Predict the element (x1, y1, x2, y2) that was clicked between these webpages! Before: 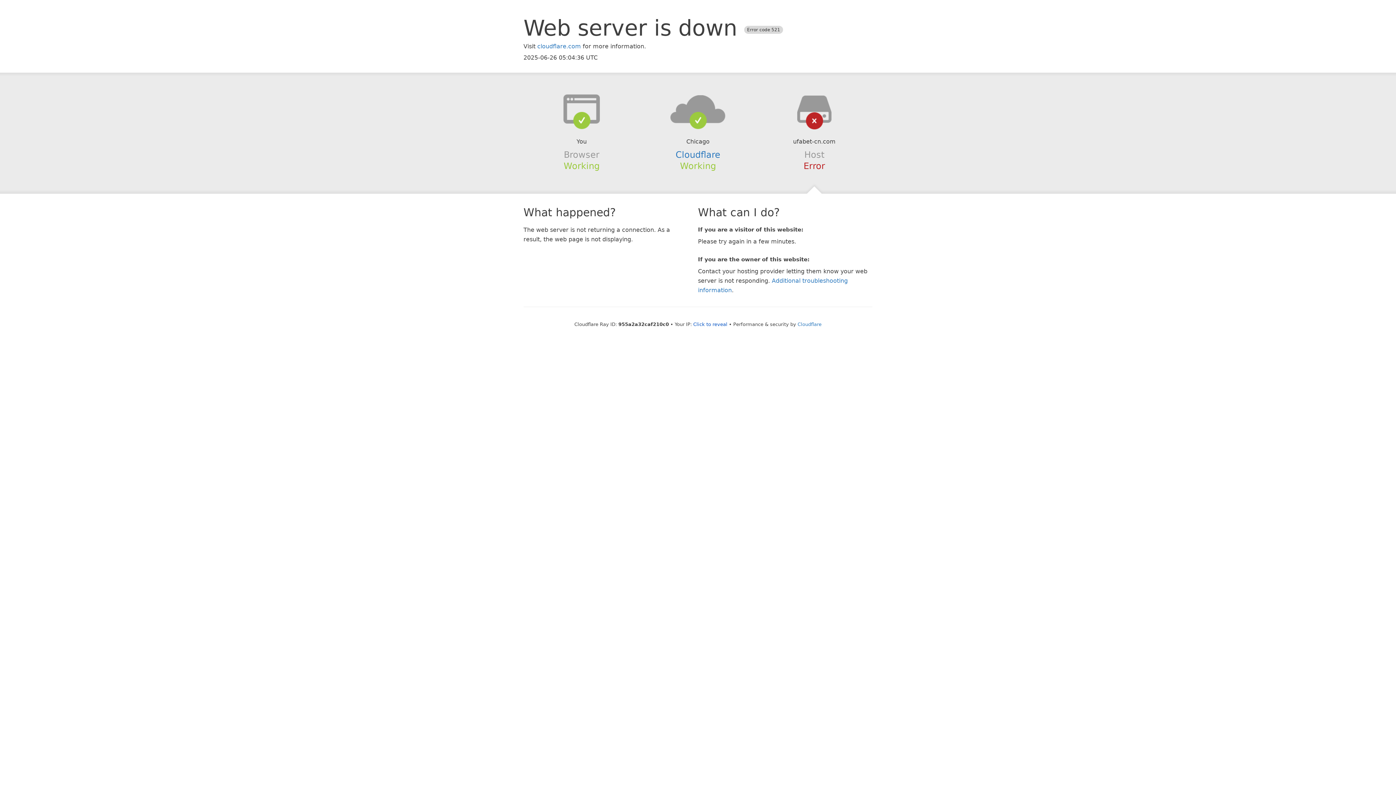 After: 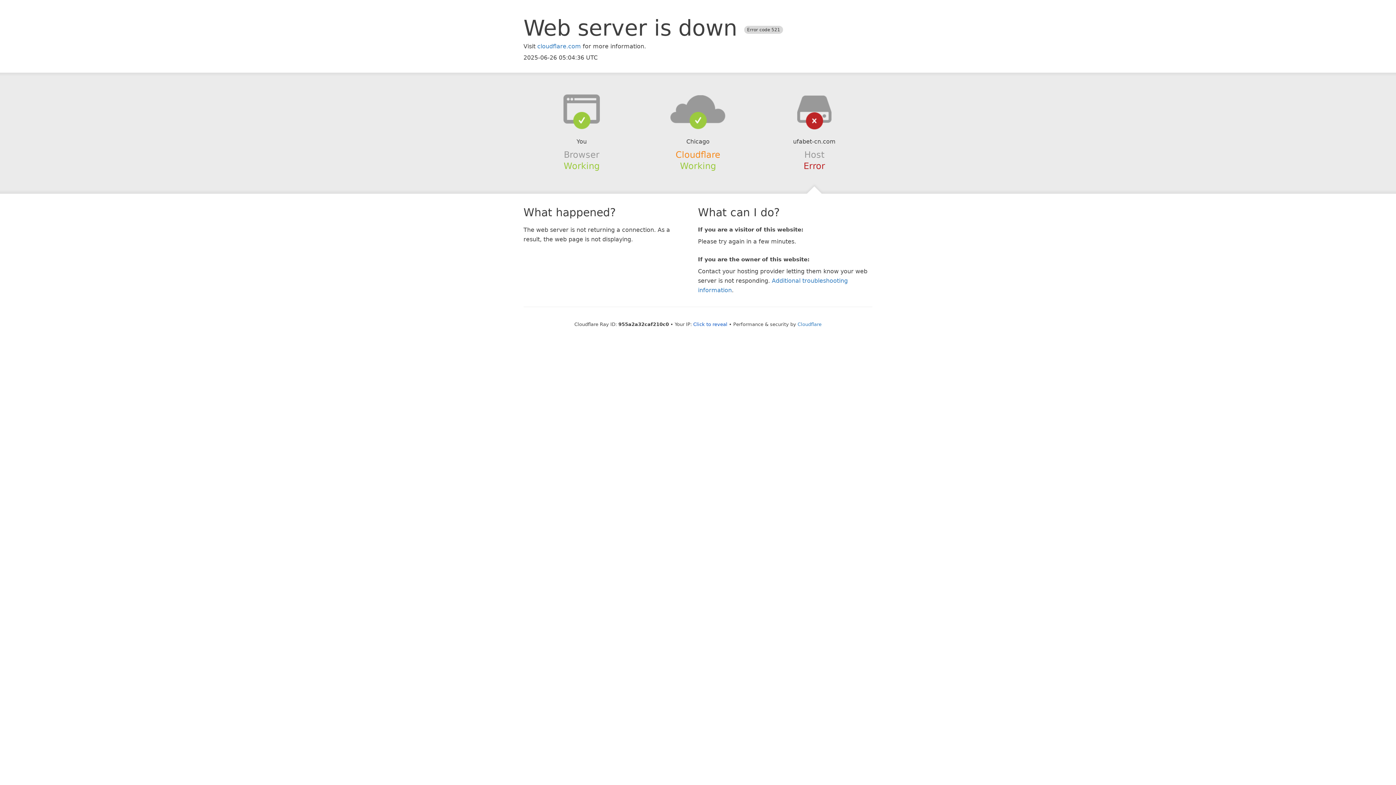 Action: bbox: (675, 149, 720, 159) label: Cloudflare